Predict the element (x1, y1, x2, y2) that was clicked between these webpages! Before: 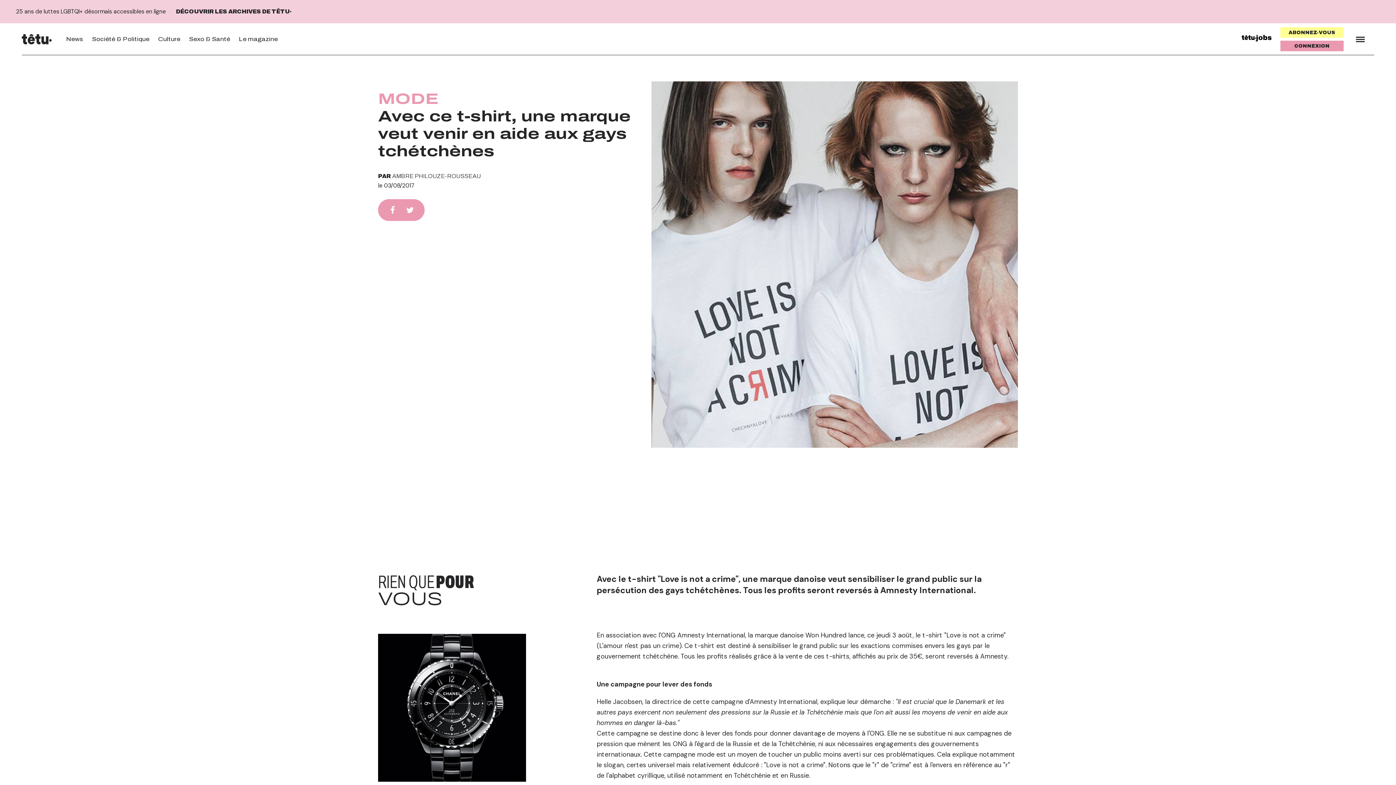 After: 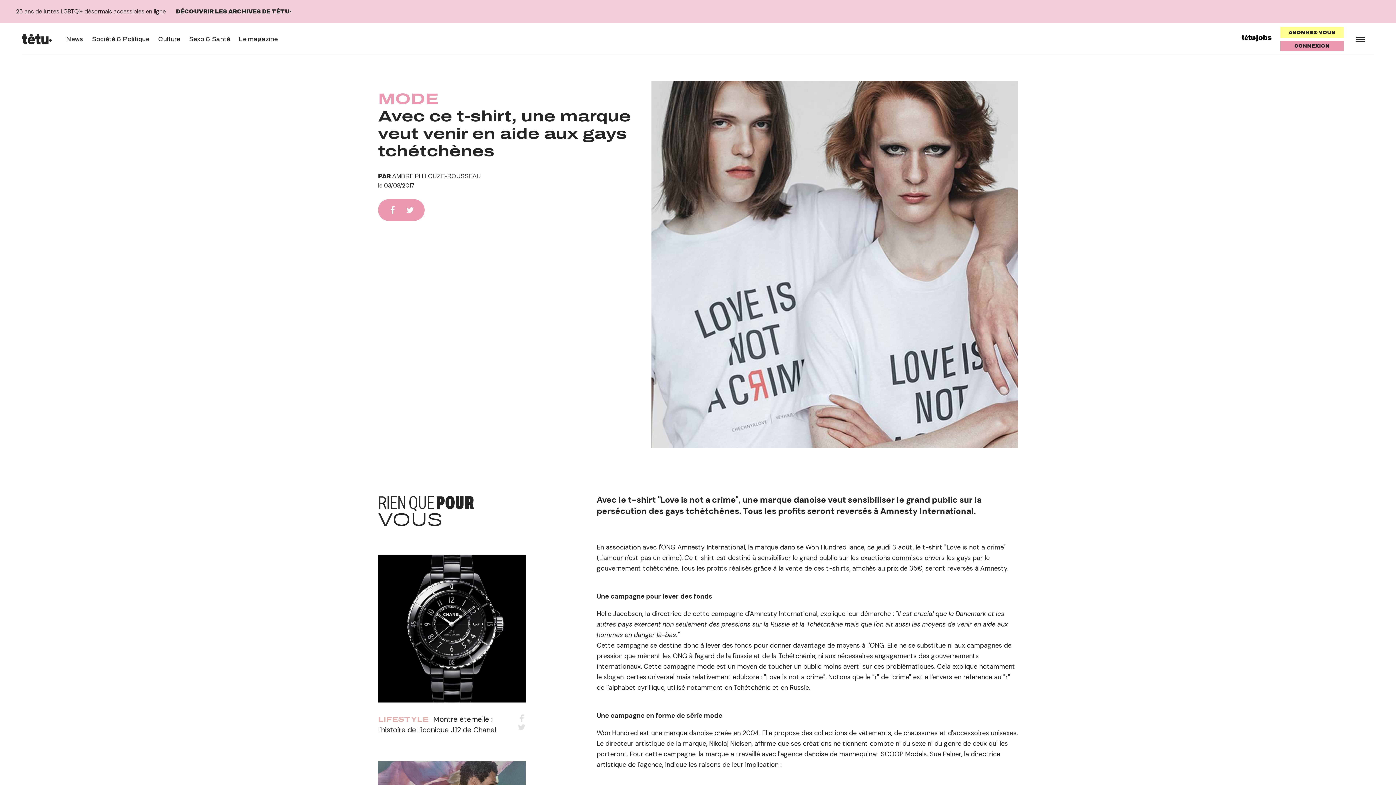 Action: bbox: (1241, 34, 1272, 44)